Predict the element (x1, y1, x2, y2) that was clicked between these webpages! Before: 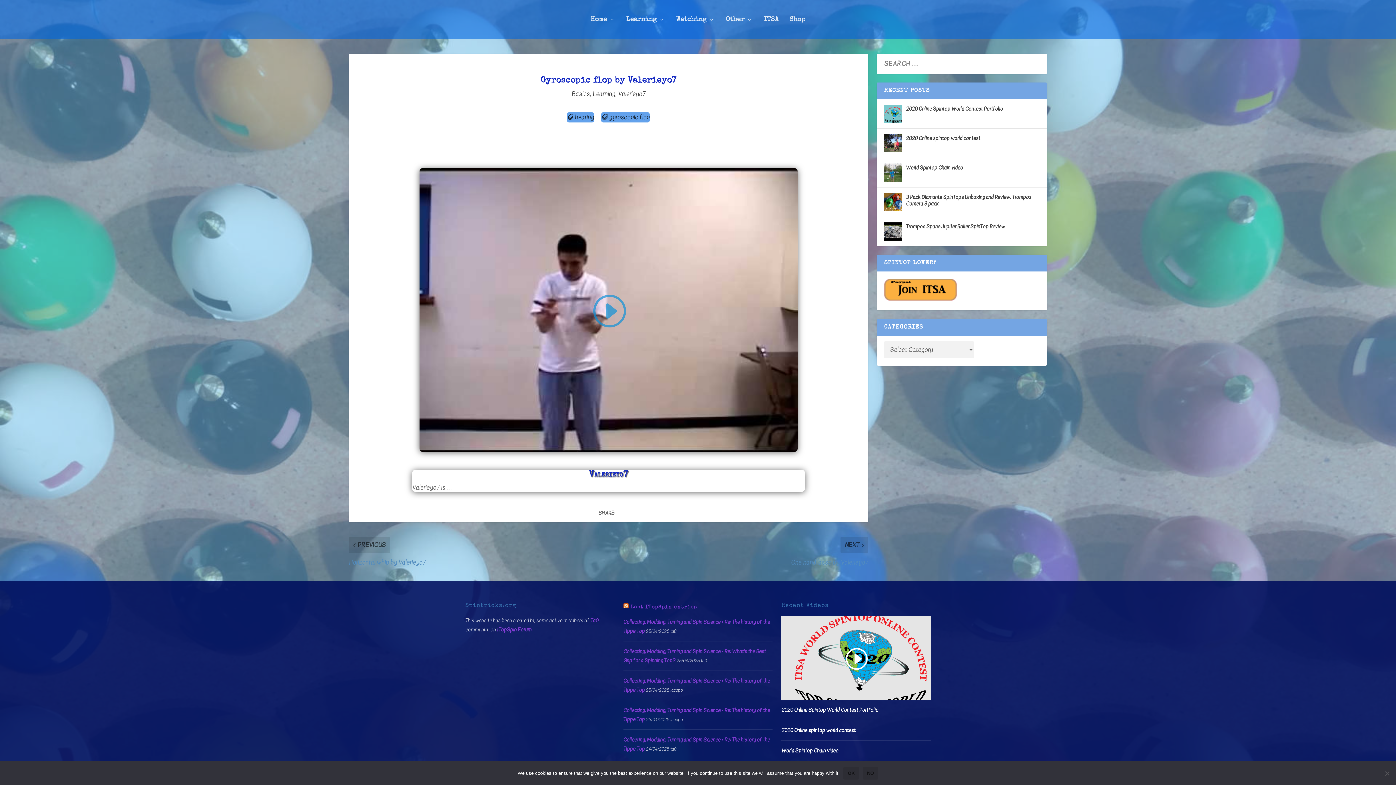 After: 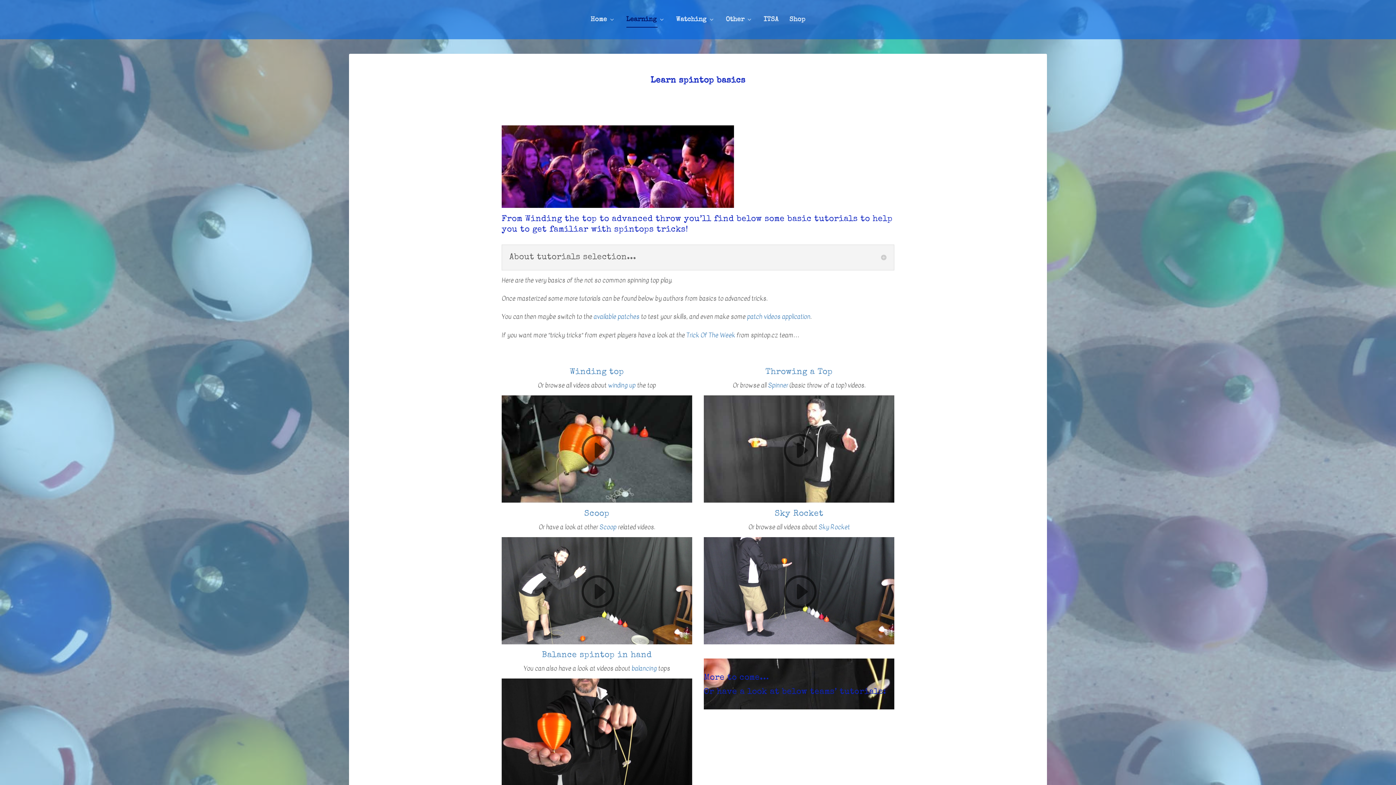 Action: label: Learning bbox: (626, 0, 665, 39)